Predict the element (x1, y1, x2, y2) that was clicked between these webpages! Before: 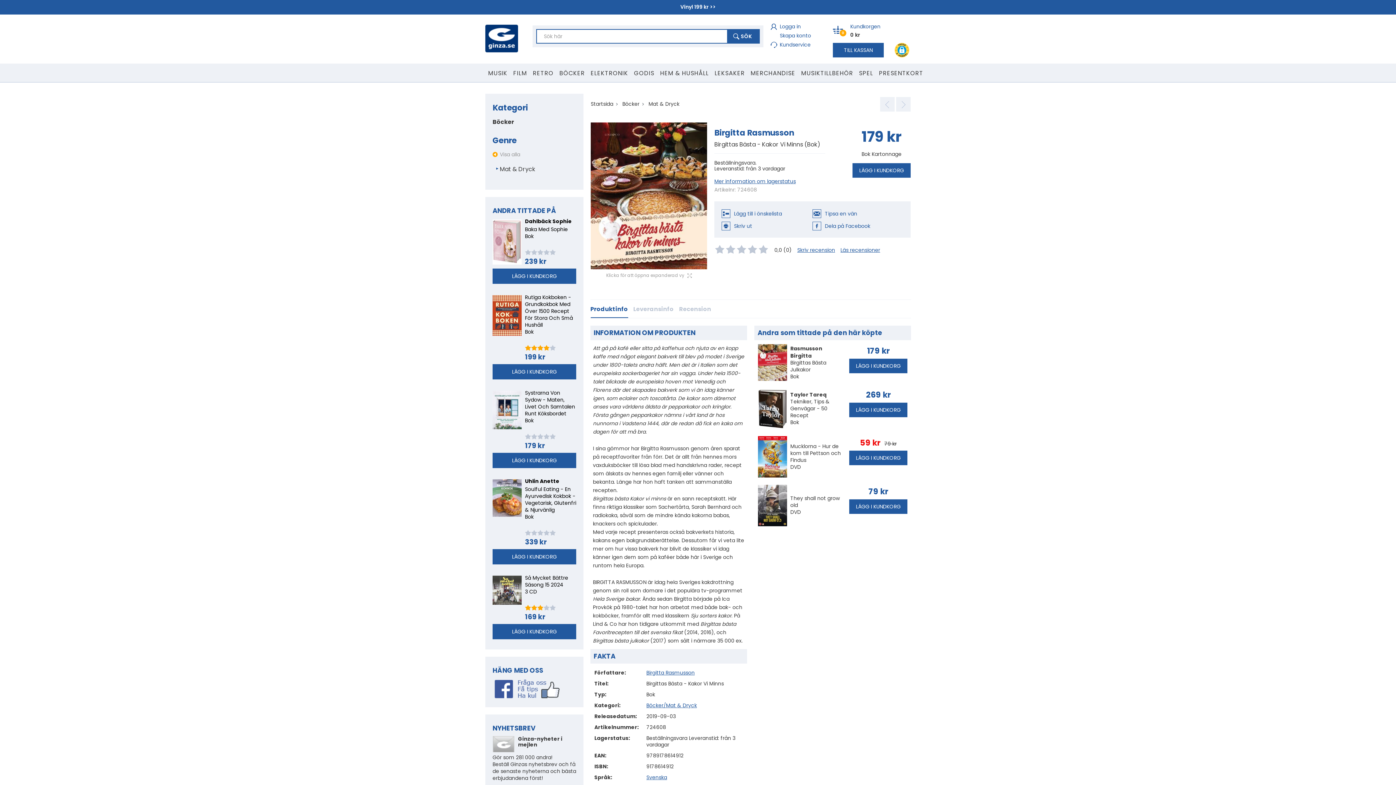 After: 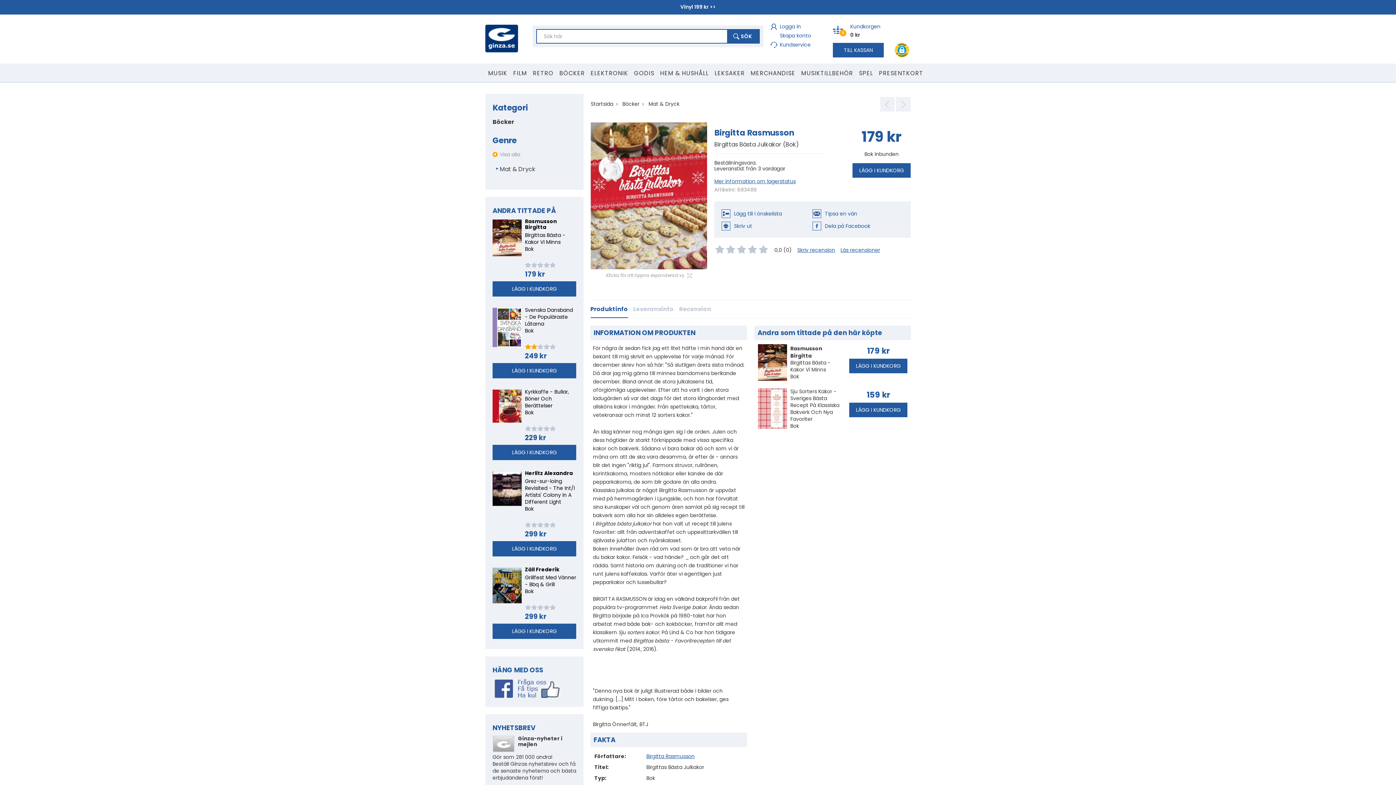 Action: label: next bbox: (896, 97, 910, 111)